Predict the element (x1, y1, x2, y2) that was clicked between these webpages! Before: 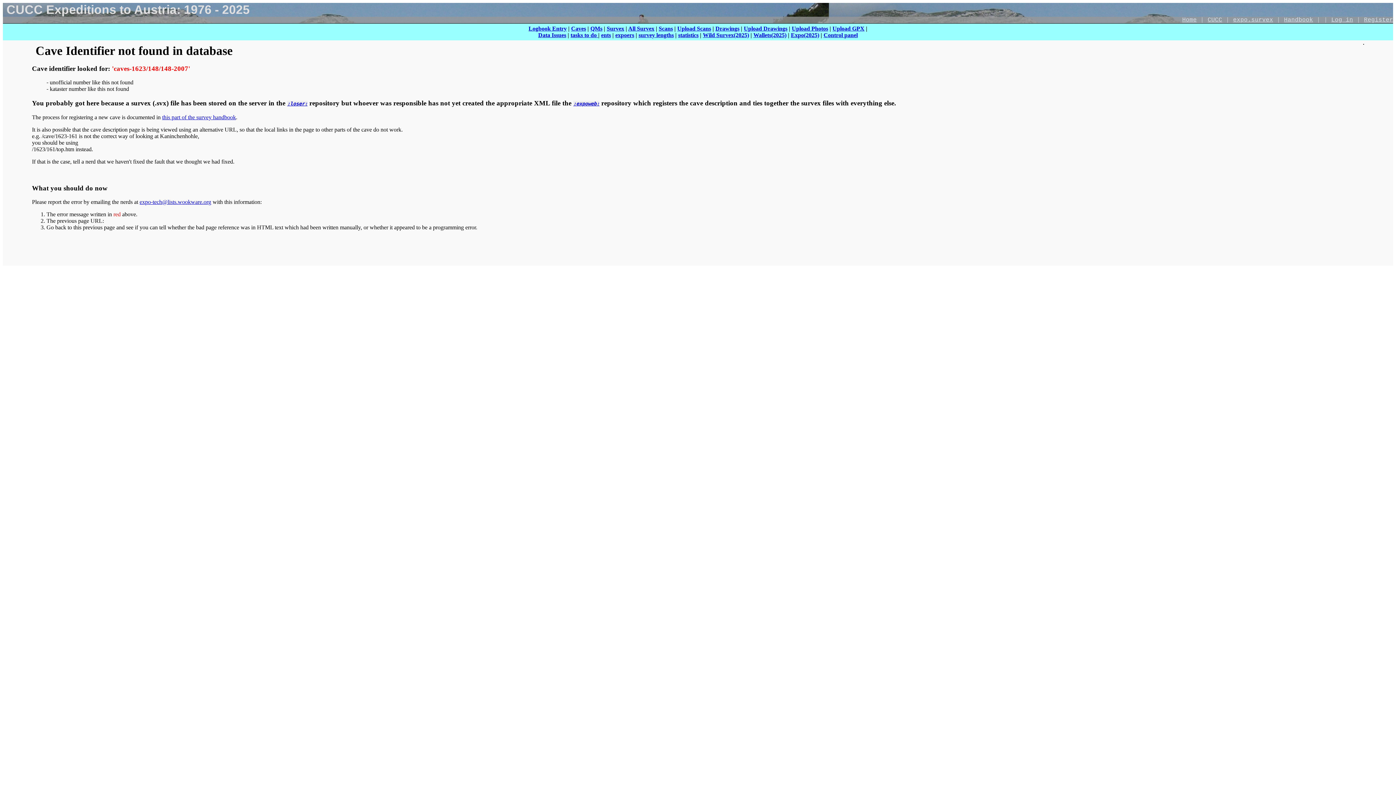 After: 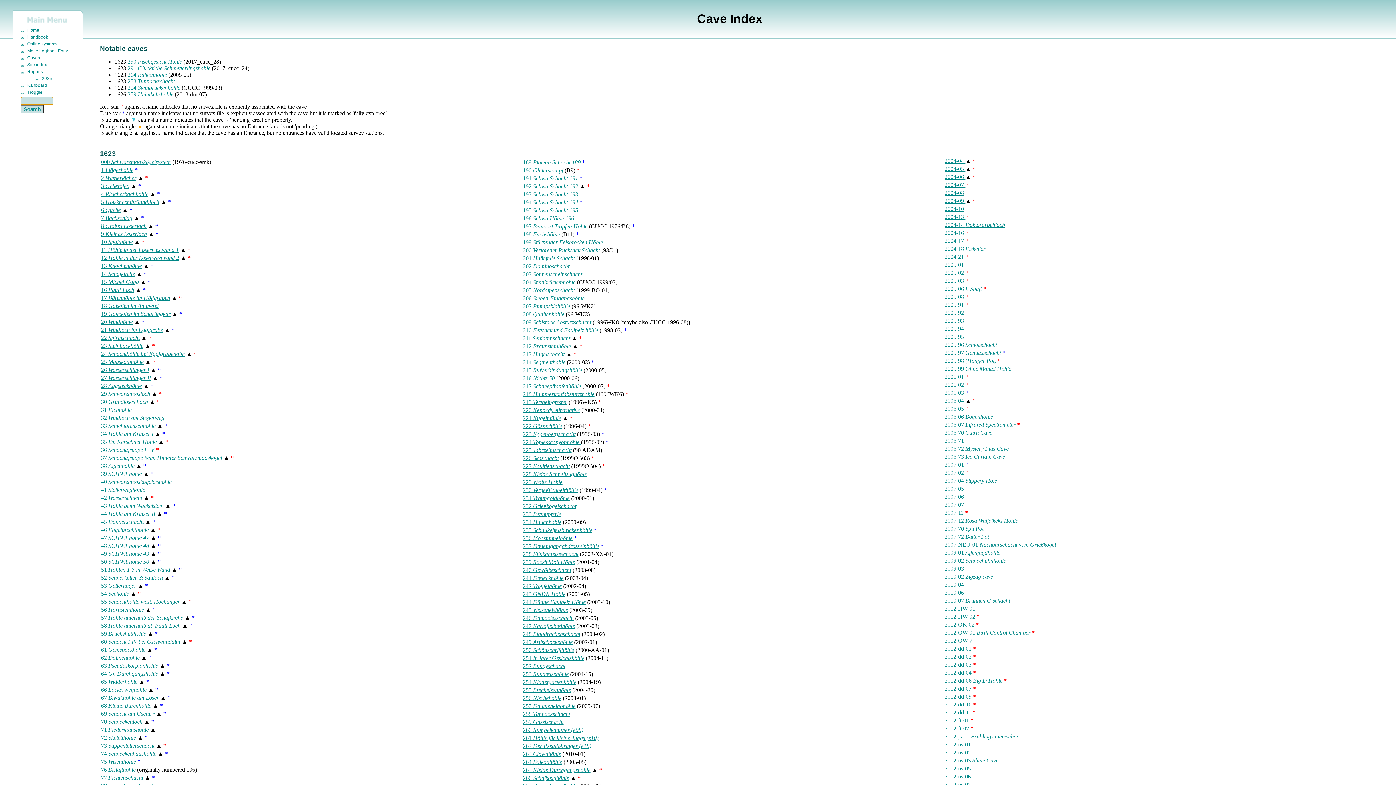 Action: bbox: (571, 25, 586, 31) label: Caves